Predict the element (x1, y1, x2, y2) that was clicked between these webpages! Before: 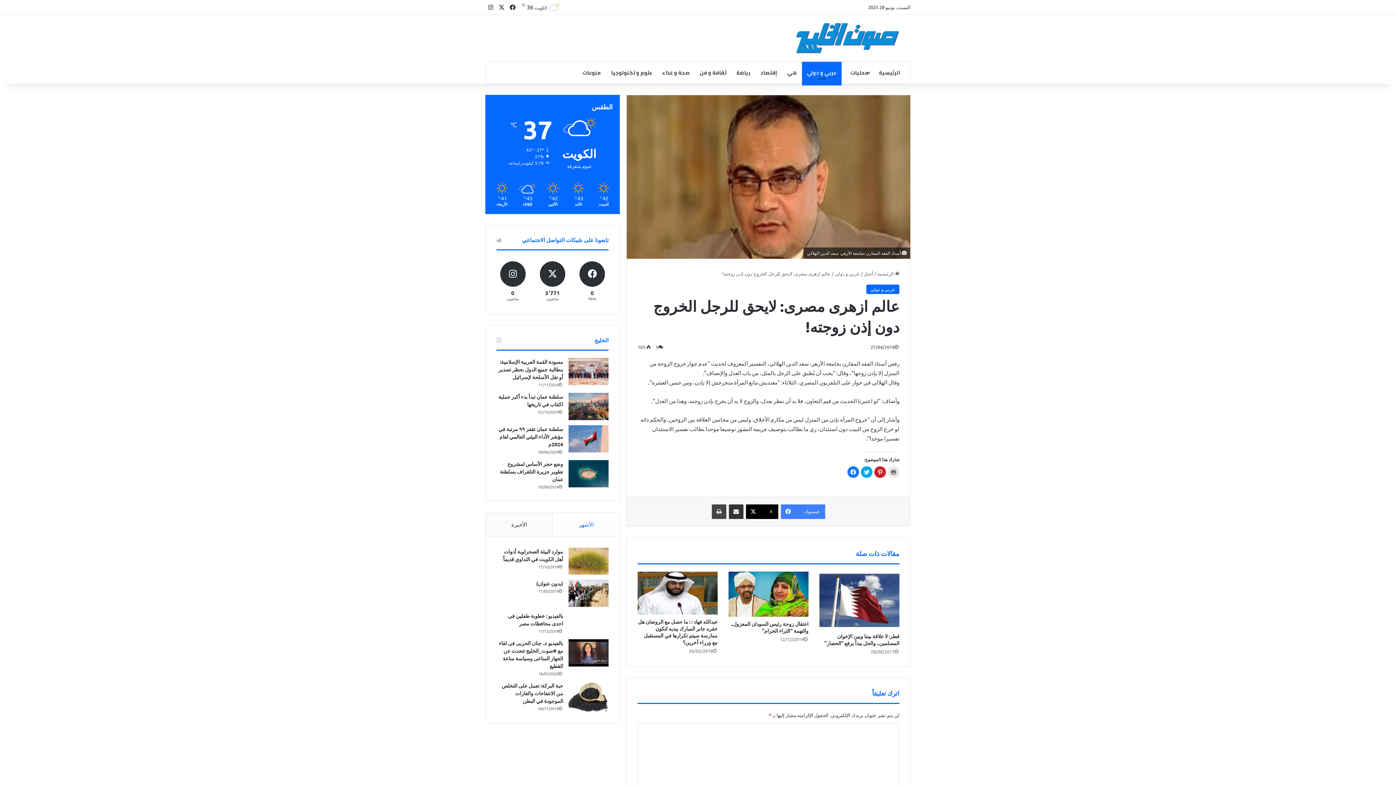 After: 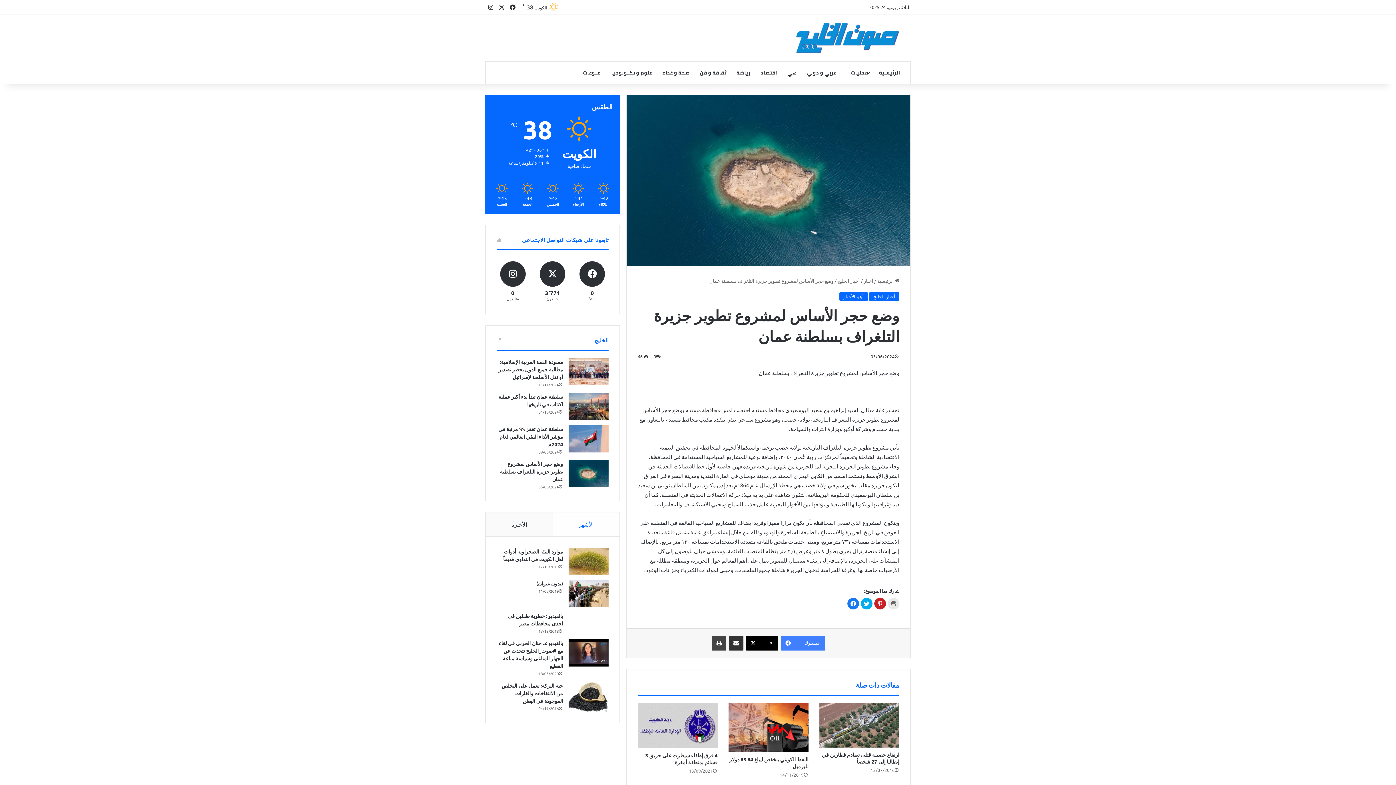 Action: bbox: (568, 460, 608, 487) label: وضع حجر الأساس لمشروع تطوير جزيرة التلغراف بسلطنة عمان